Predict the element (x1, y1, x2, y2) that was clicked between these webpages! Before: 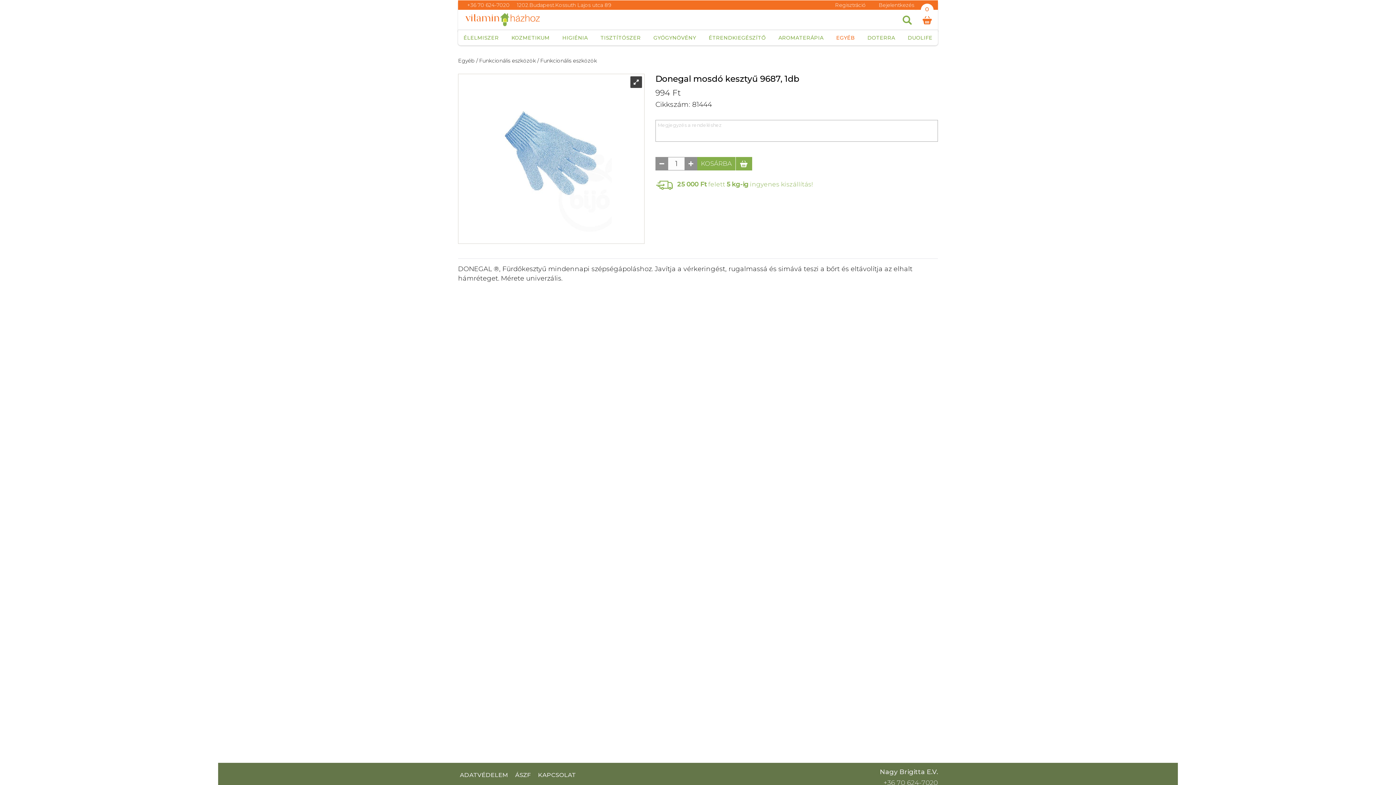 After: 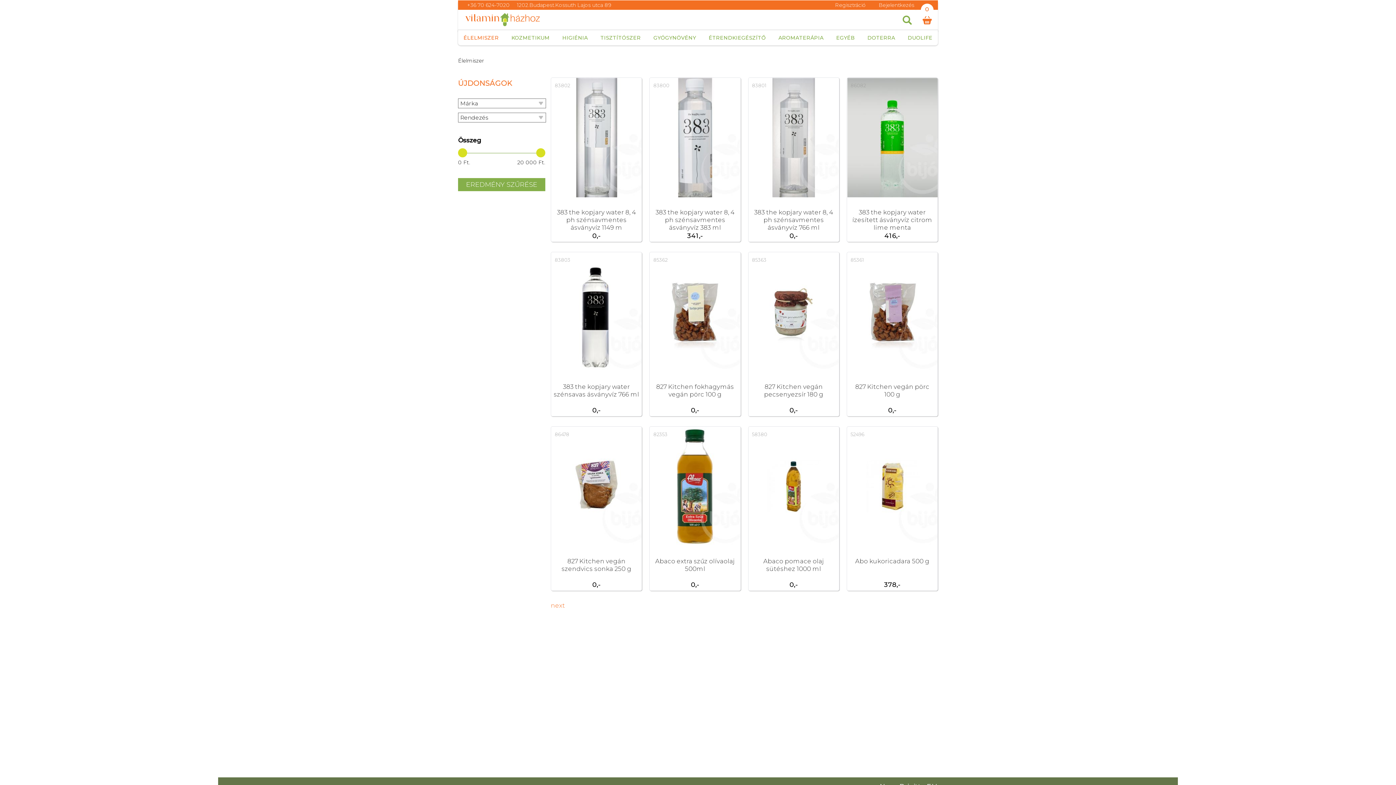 Action: bbox: (463, 34, 498, 41) label: ÉLELMISZER